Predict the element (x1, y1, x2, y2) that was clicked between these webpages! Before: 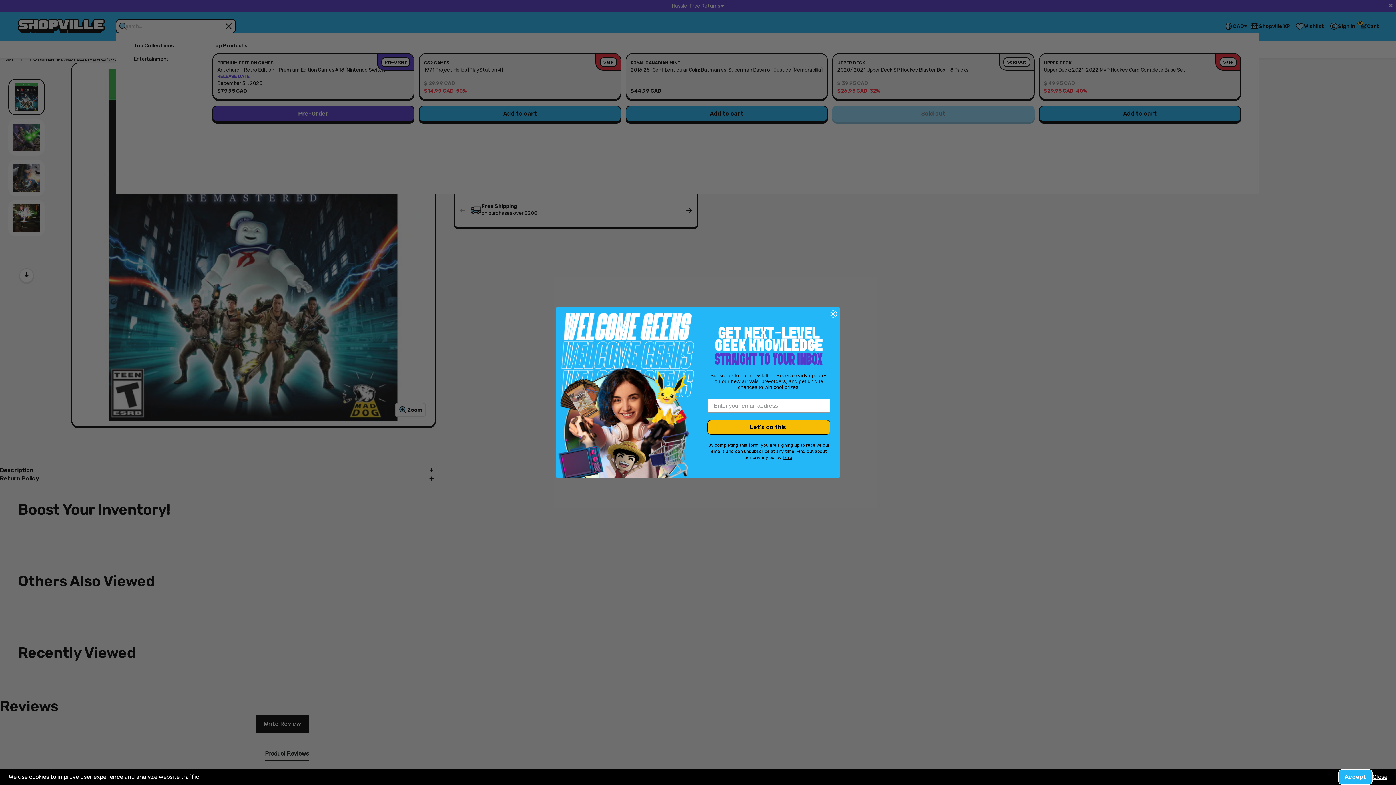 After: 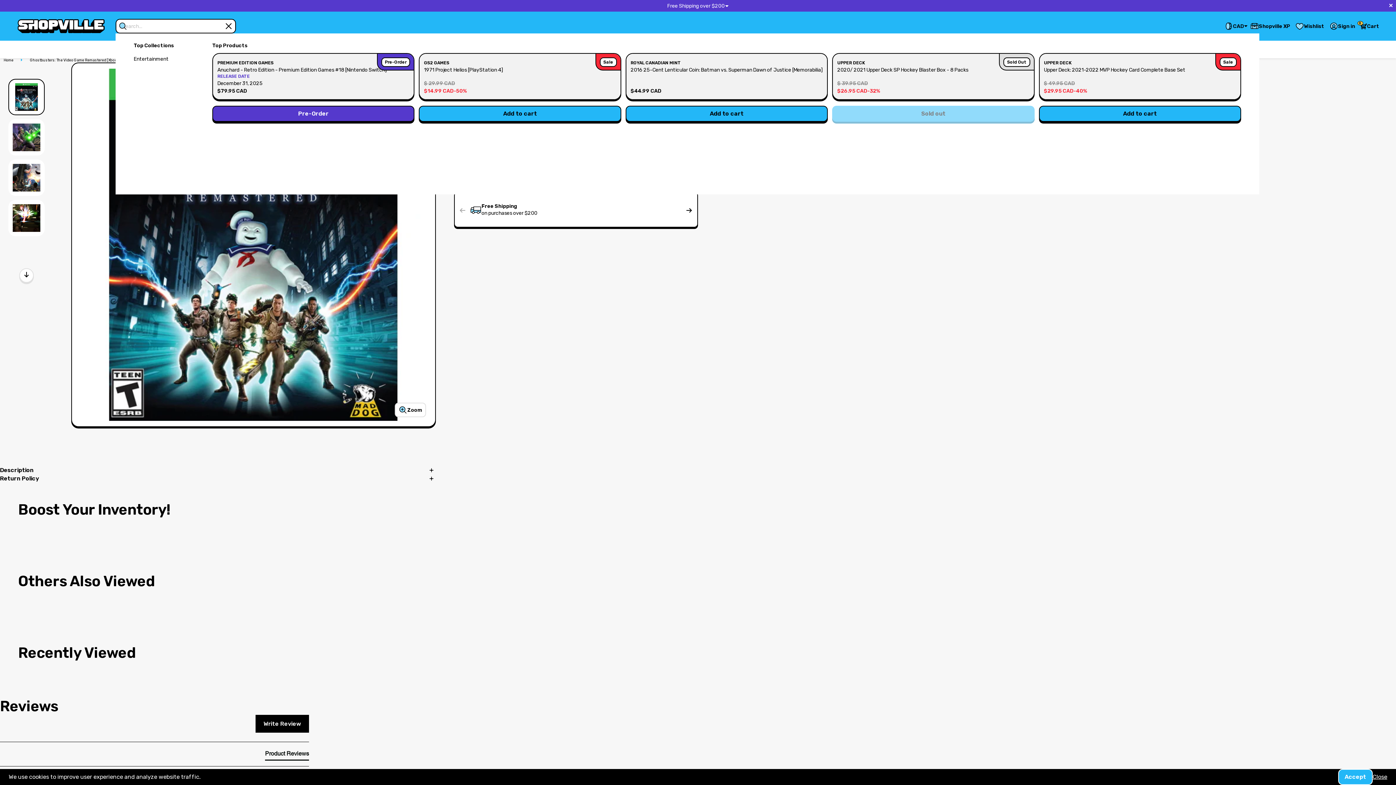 Action: bbox: (829, 310, 837, 317) label: Close dialog